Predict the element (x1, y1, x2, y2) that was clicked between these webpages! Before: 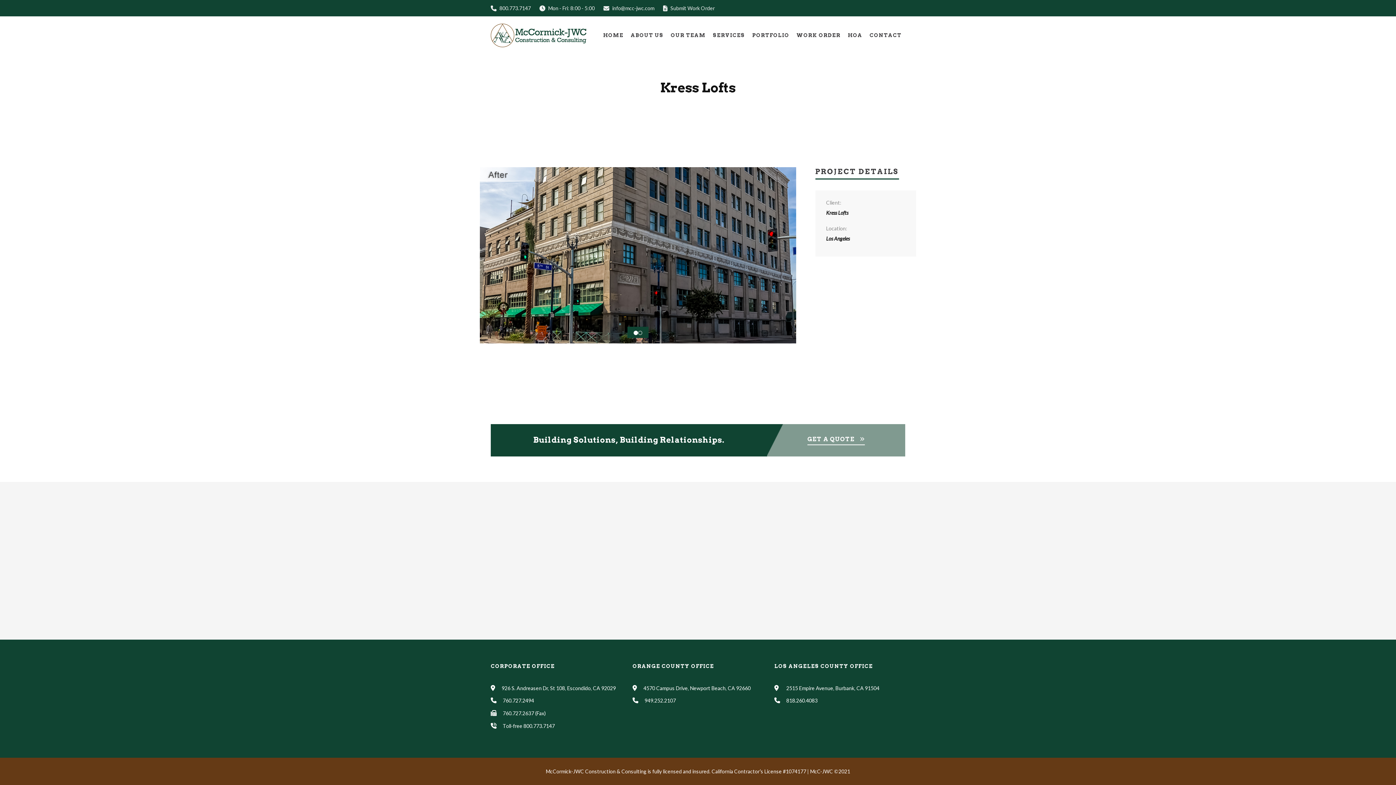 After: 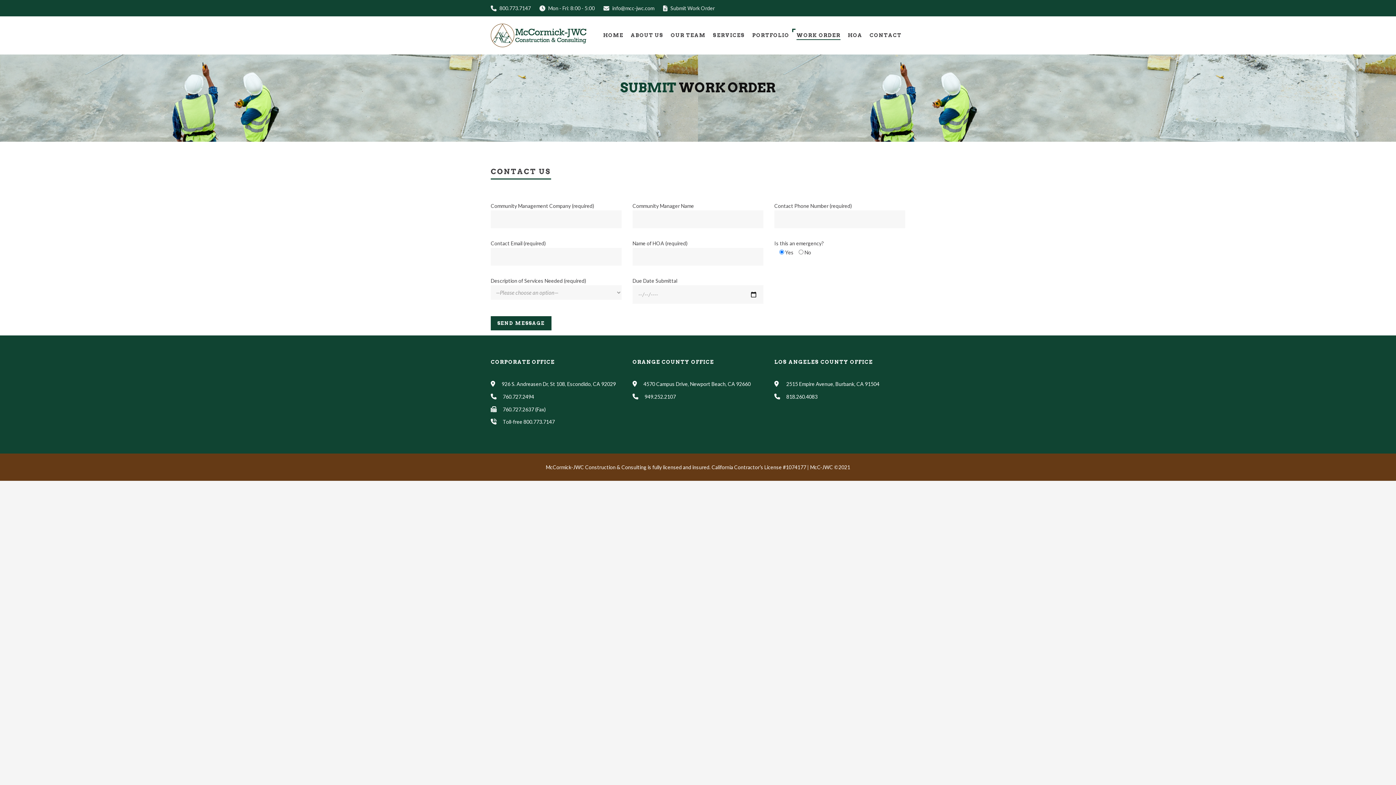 Action: label: WORK ORDER bbox: (796, 16, 840, 54)